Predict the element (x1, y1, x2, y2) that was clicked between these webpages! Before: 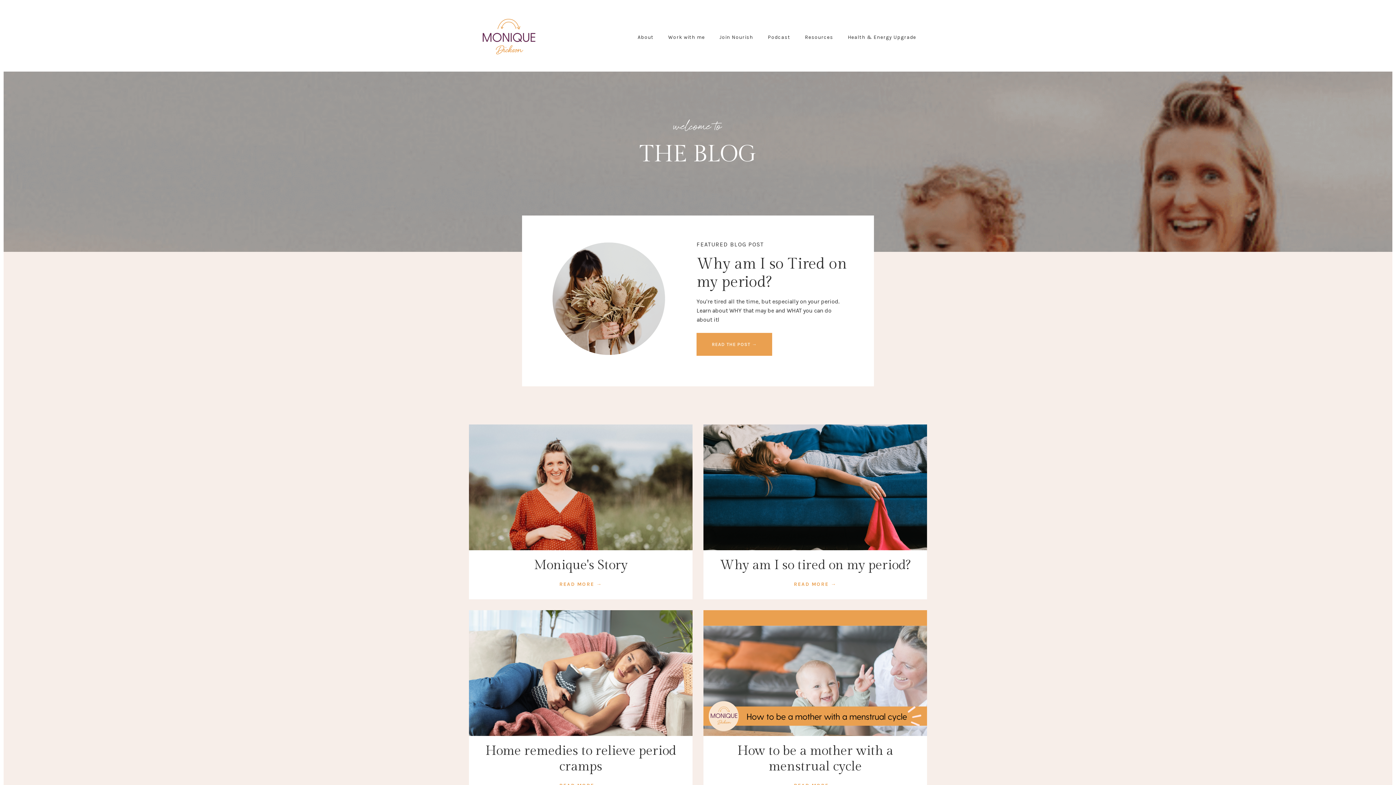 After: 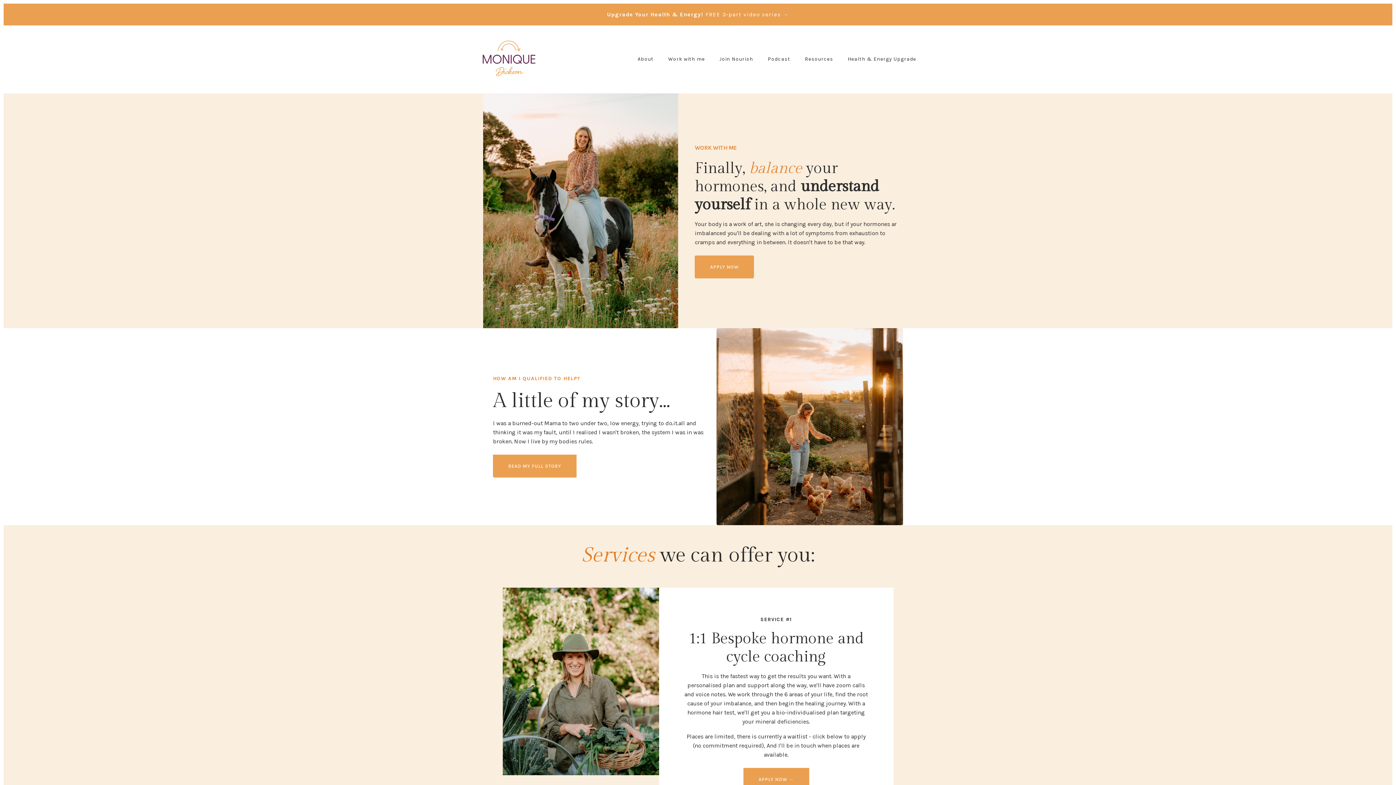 Action: bbox: (668, 33, 705, 41) label: Work with me